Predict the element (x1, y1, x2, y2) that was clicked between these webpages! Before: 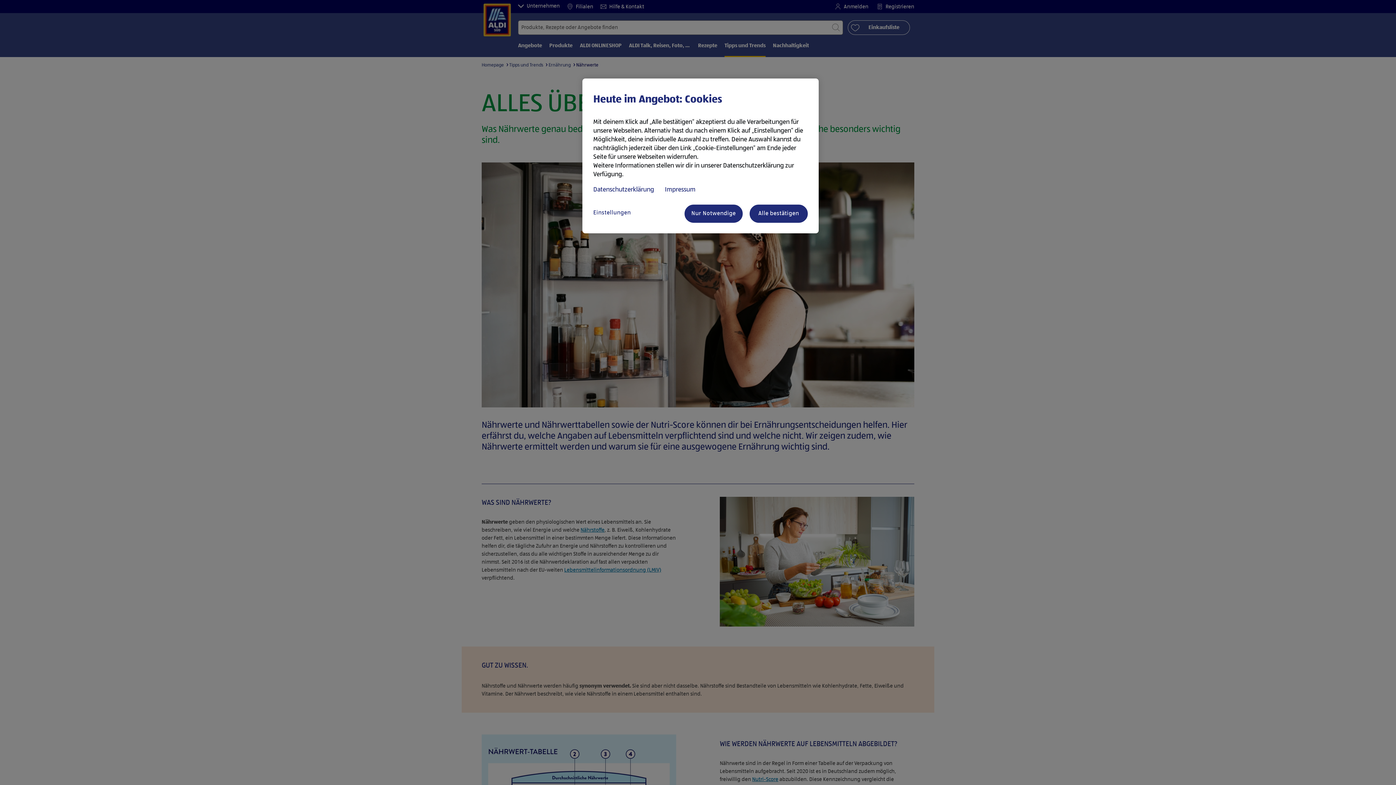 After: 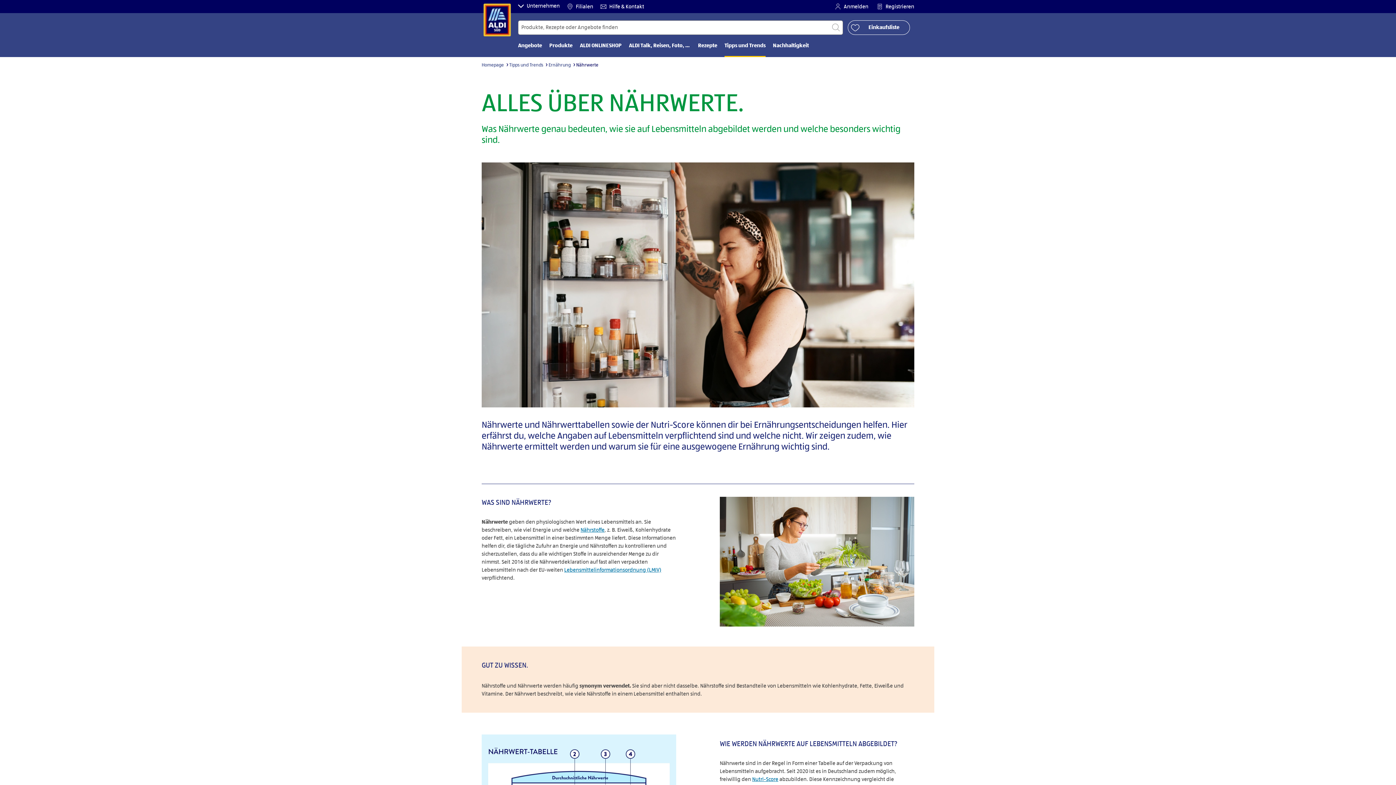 Action: label: Nur Notwendige bbox: (684, 204, 742, 222)